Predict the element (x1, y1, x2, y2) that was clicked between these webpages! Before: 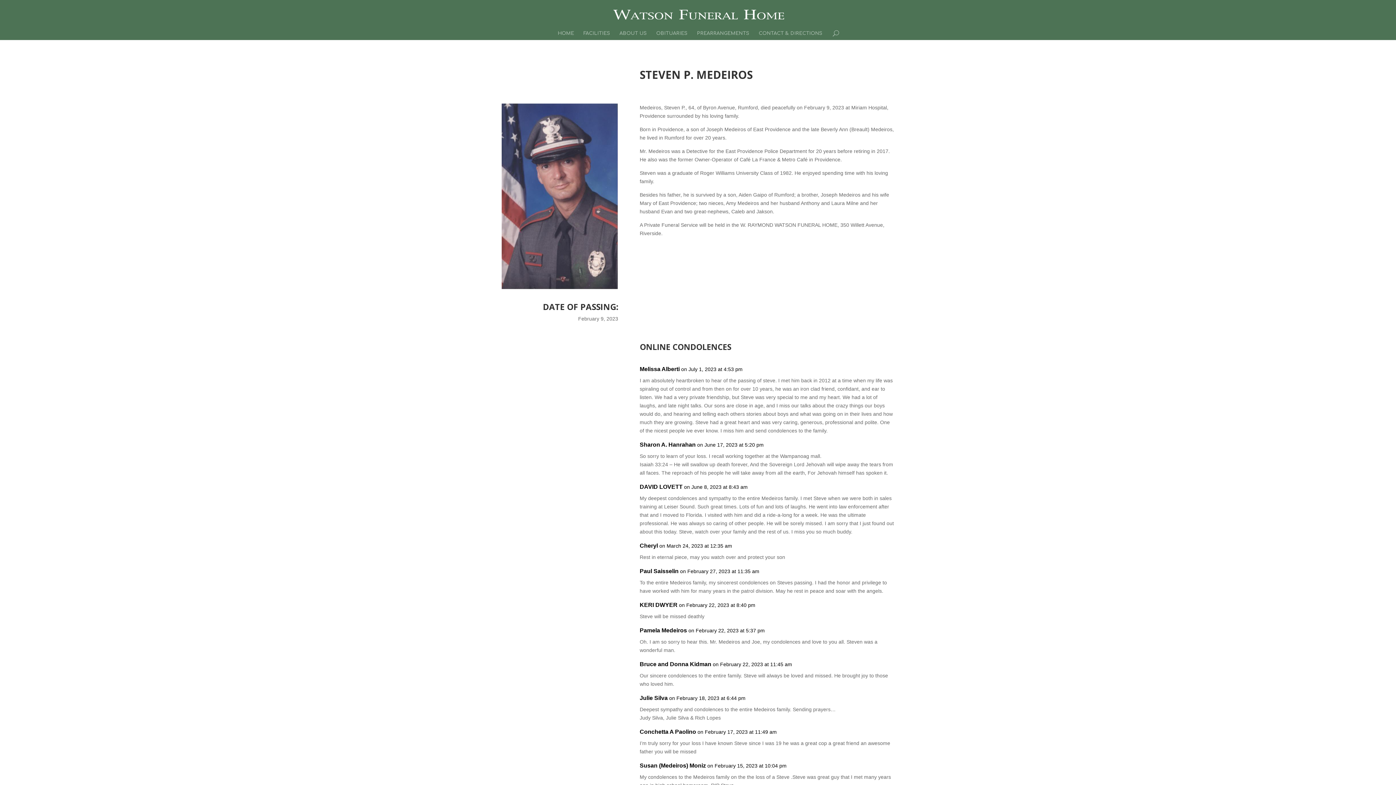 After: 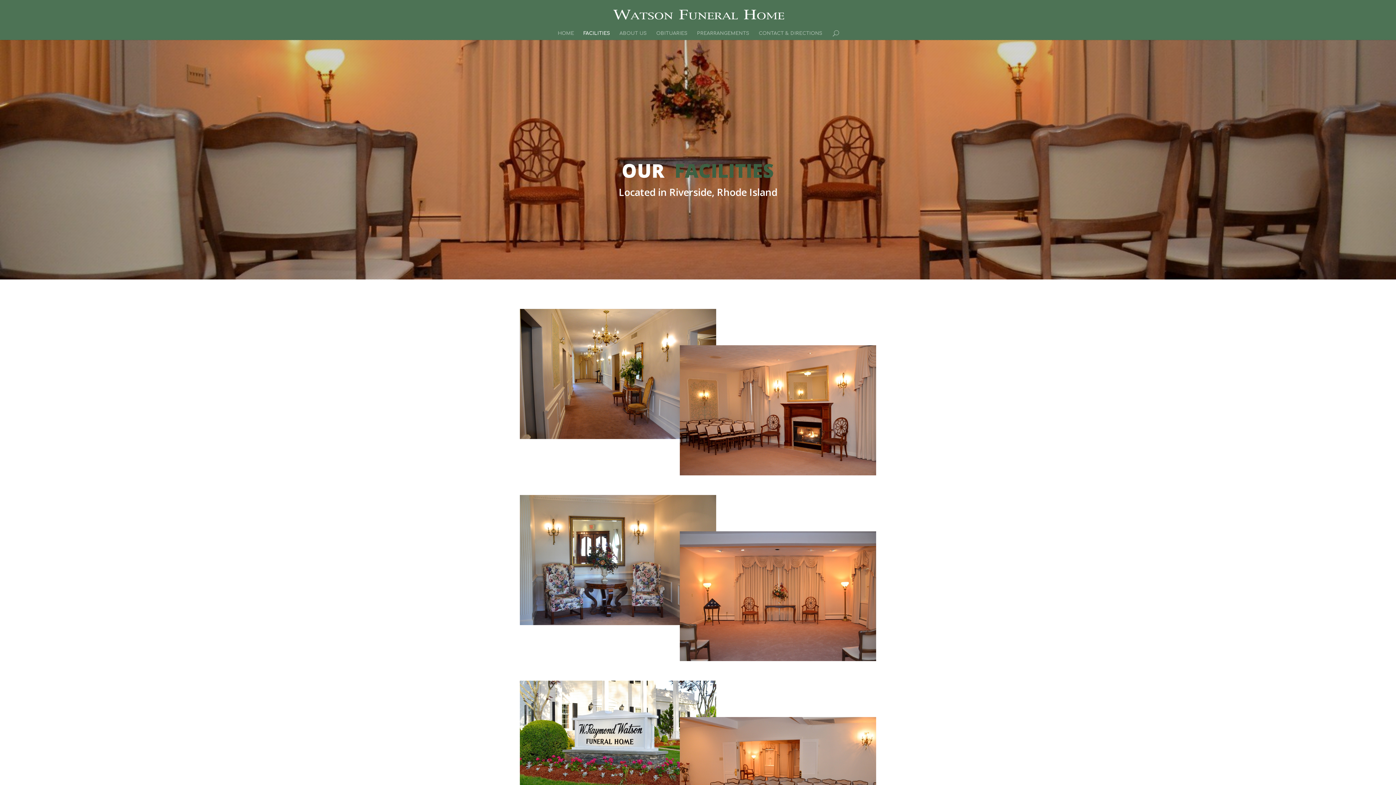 Action: label: FACILITIES bbox: (583, 30, 610, 40)